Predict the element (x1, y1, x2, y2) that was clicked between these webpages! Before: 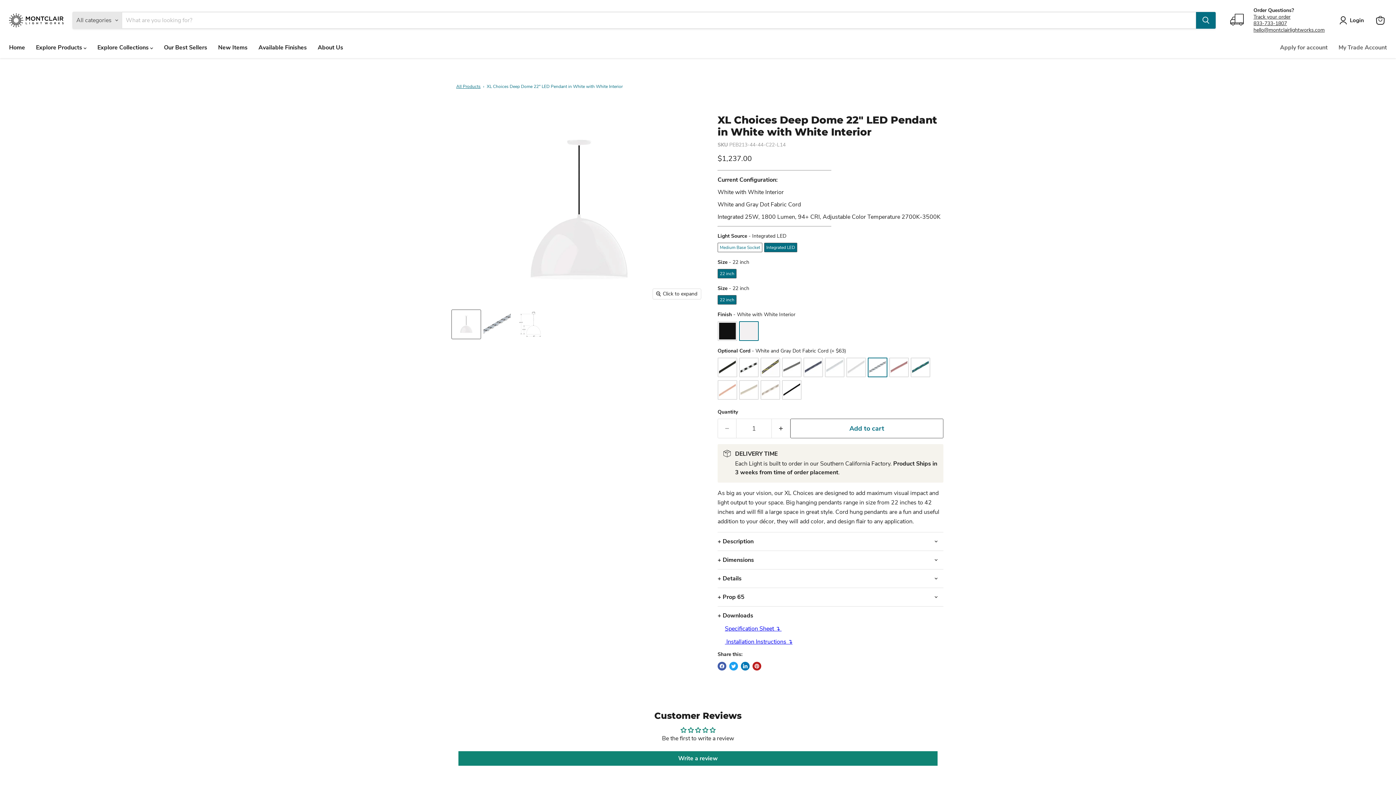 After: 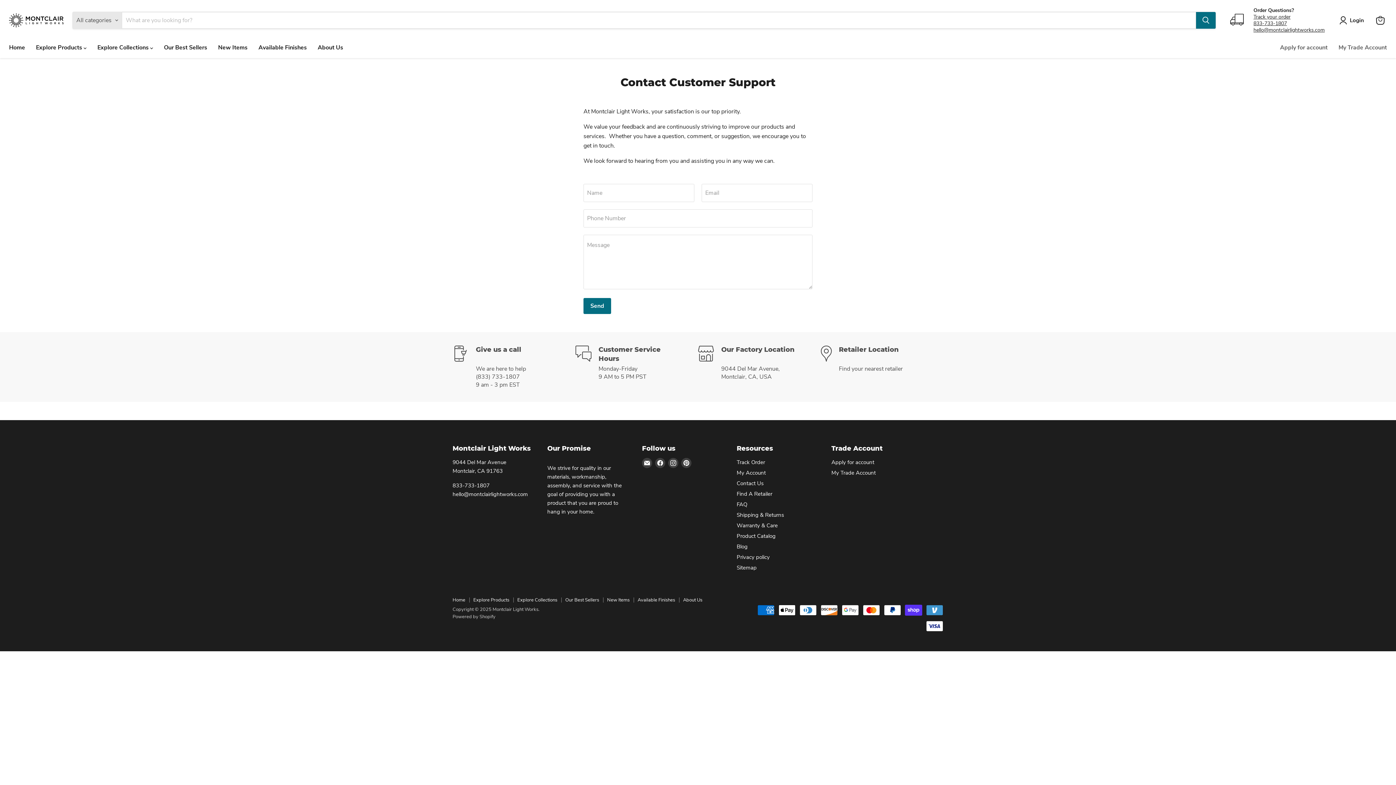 Action: bbox: (1230, 13, 1253, 26)